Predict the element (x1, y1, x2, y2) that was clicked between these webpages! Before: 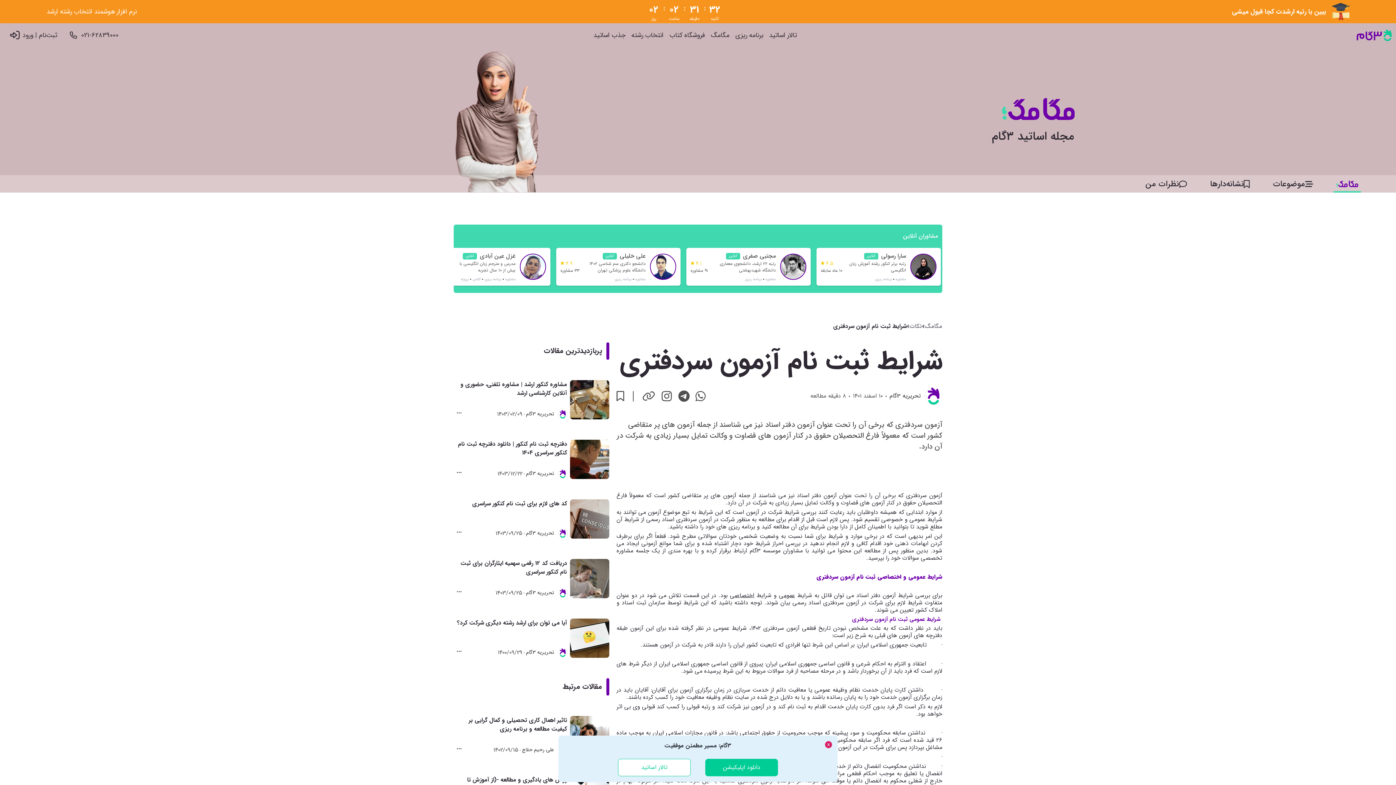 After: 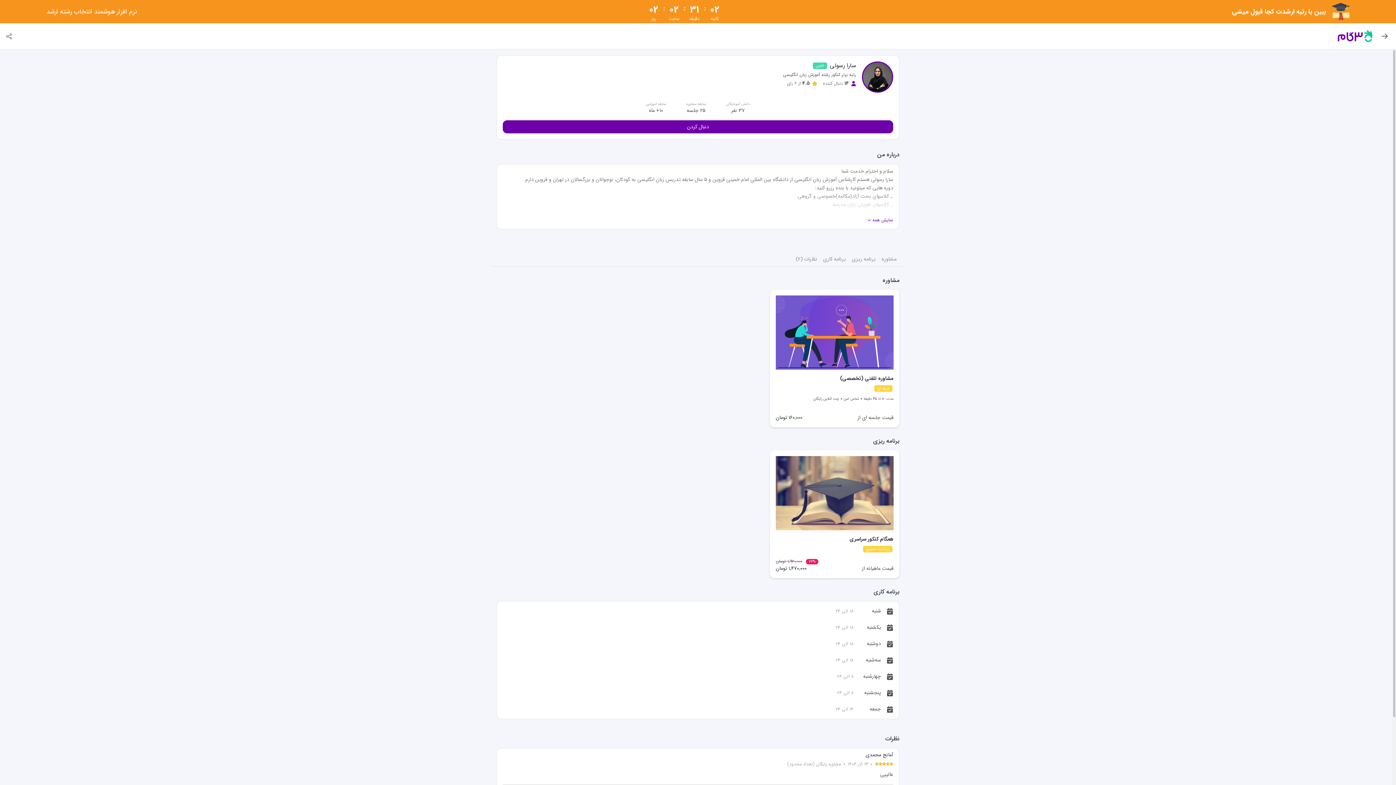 Action: label: سارا رسولی
آنلاین
رتبه برتر کنکور رشته آموزش زبان انگلیسی
مشاوره
برنامه ریزی
4.5
10 ماه سابقه bbox: (815, 246, 942, 287)